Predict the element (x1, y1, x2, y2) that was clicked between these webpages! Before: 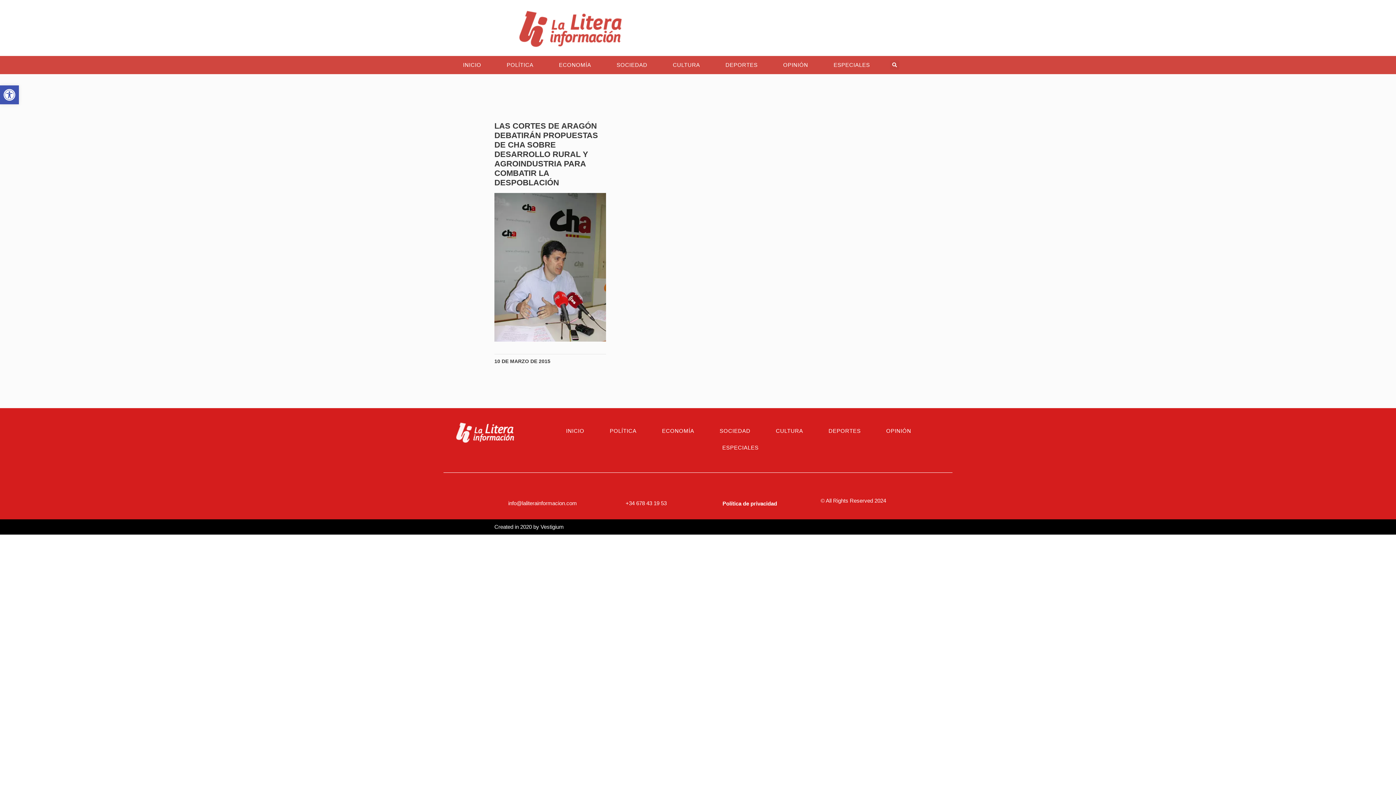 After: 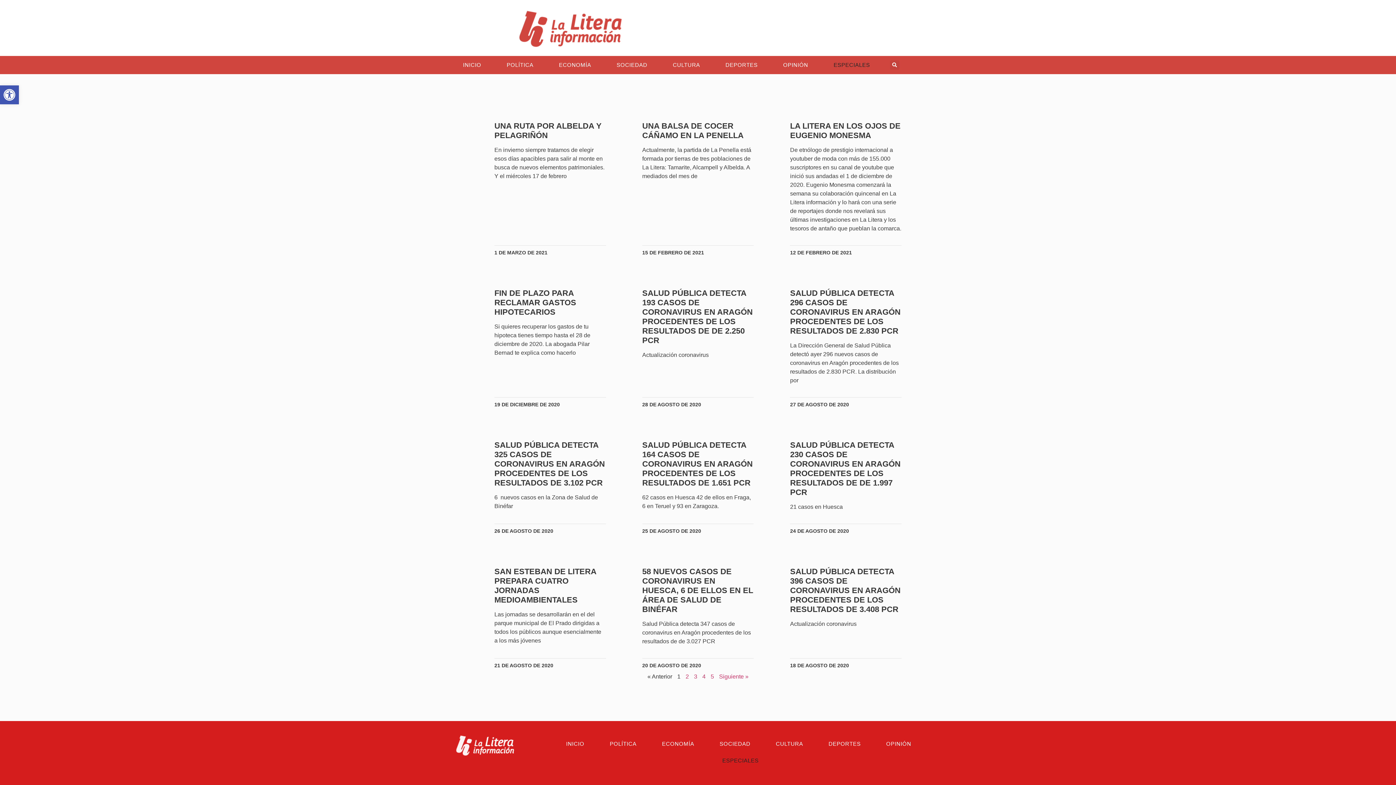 Action: label: ESPECIALES bbox: (711, 439, 769, 456)